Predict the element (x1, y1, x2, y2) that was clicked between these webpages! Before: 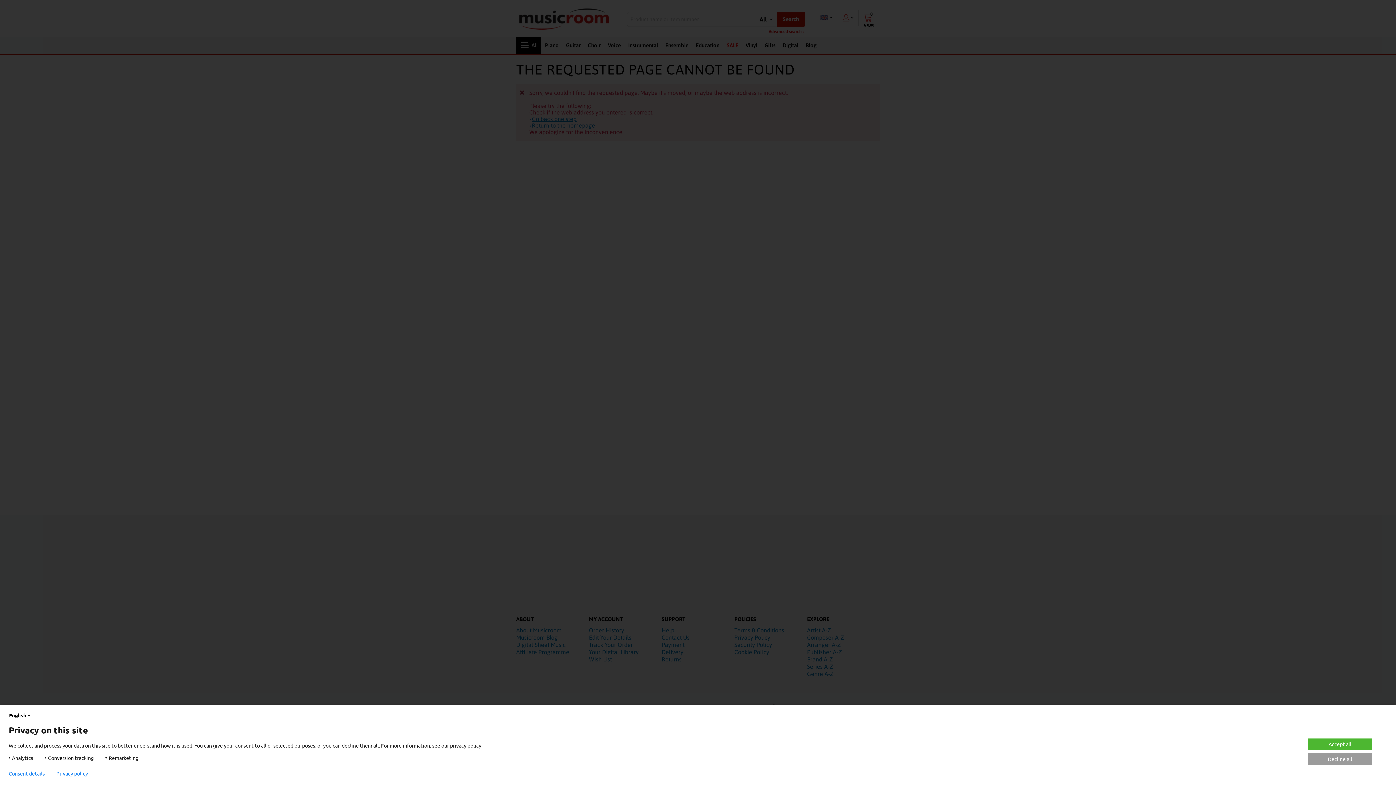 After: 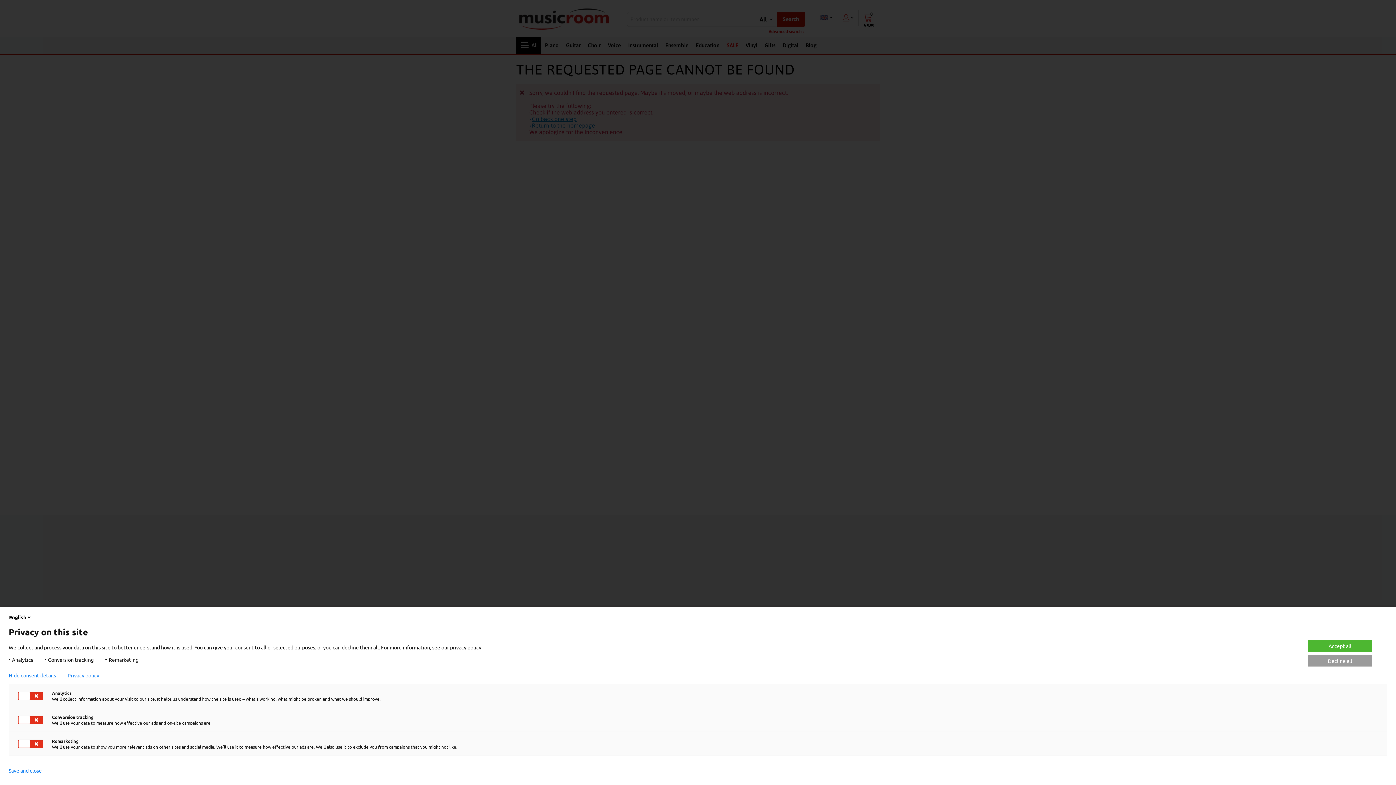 Action: label: Consent details bbox: (8, 770, 44, 776)